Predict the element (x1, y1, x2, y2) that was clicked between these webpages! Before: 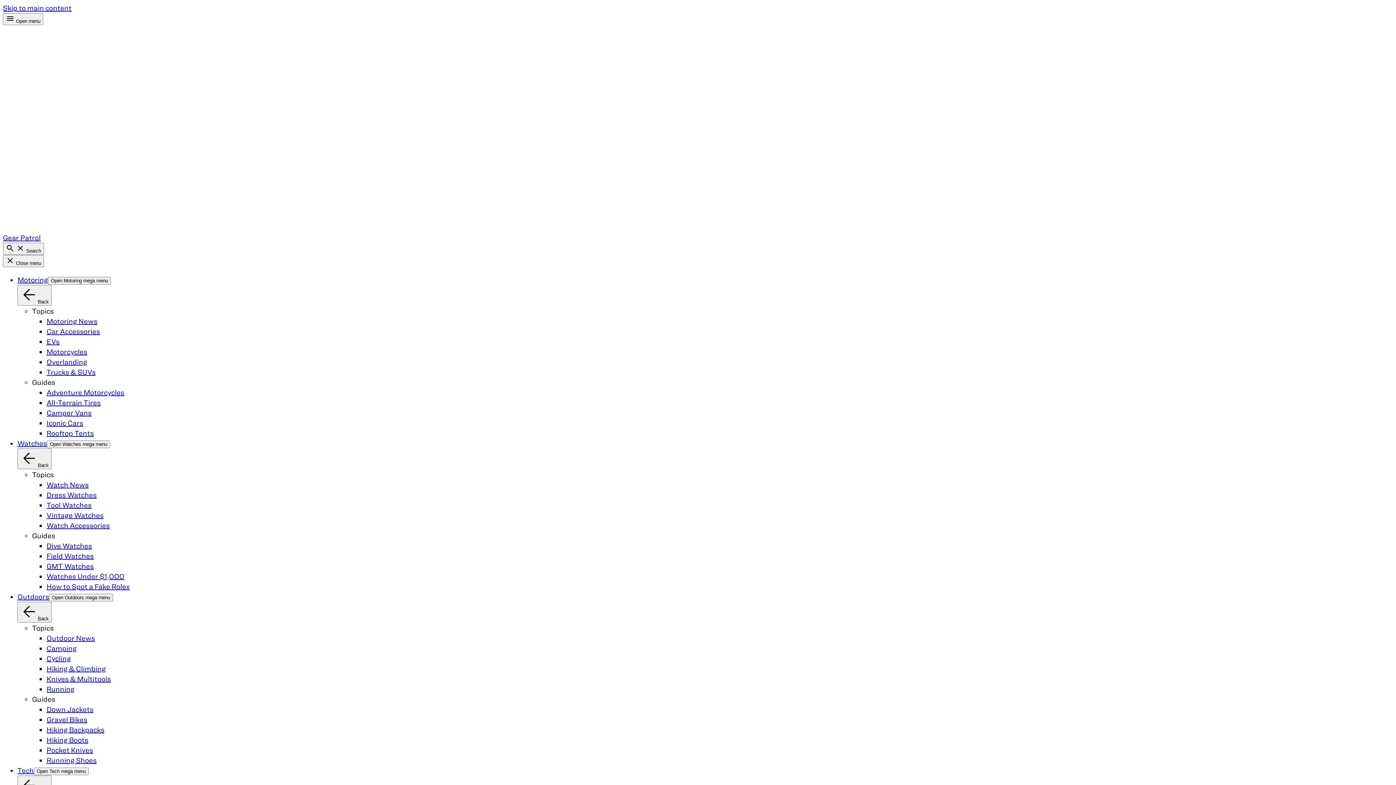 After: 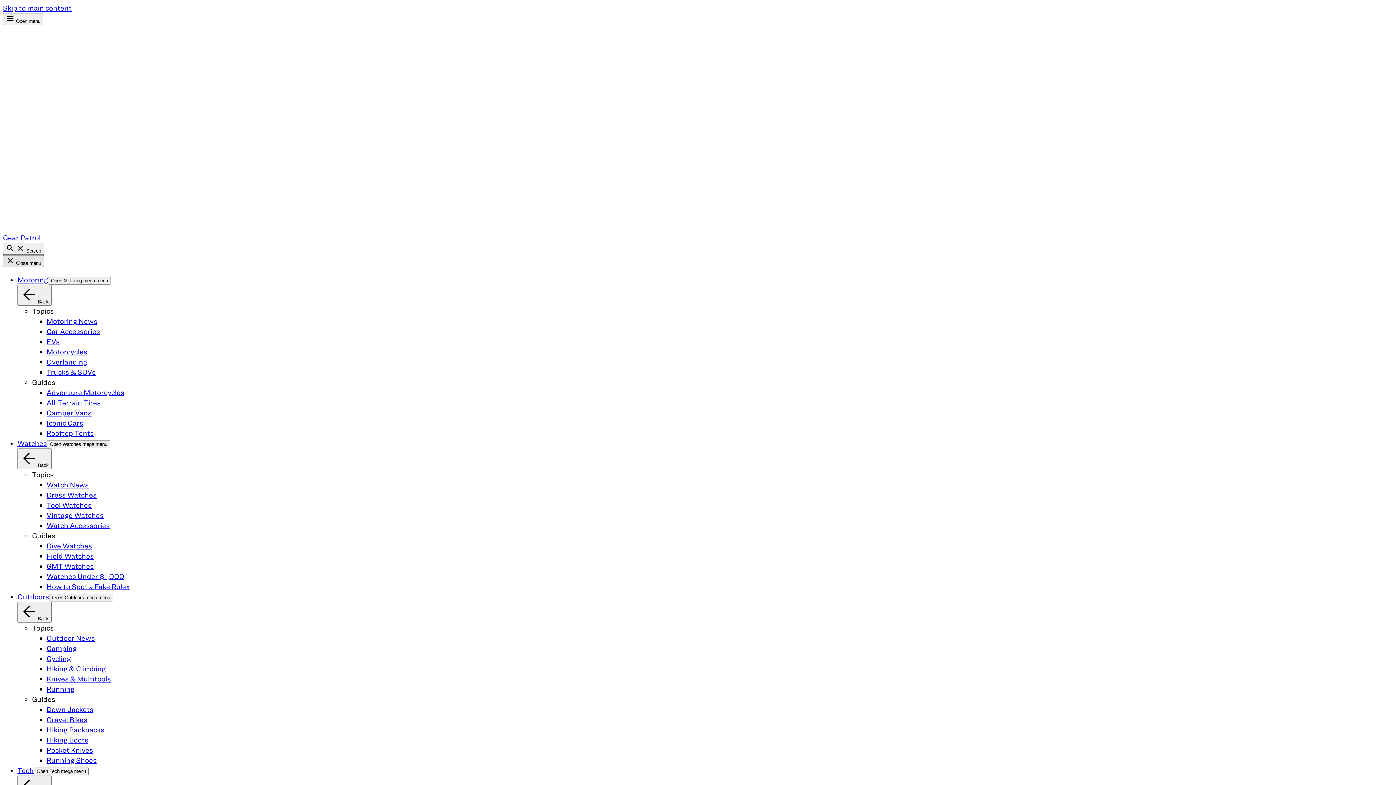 Action: bbox: (2, 255, 44, 267) label:  Close menu